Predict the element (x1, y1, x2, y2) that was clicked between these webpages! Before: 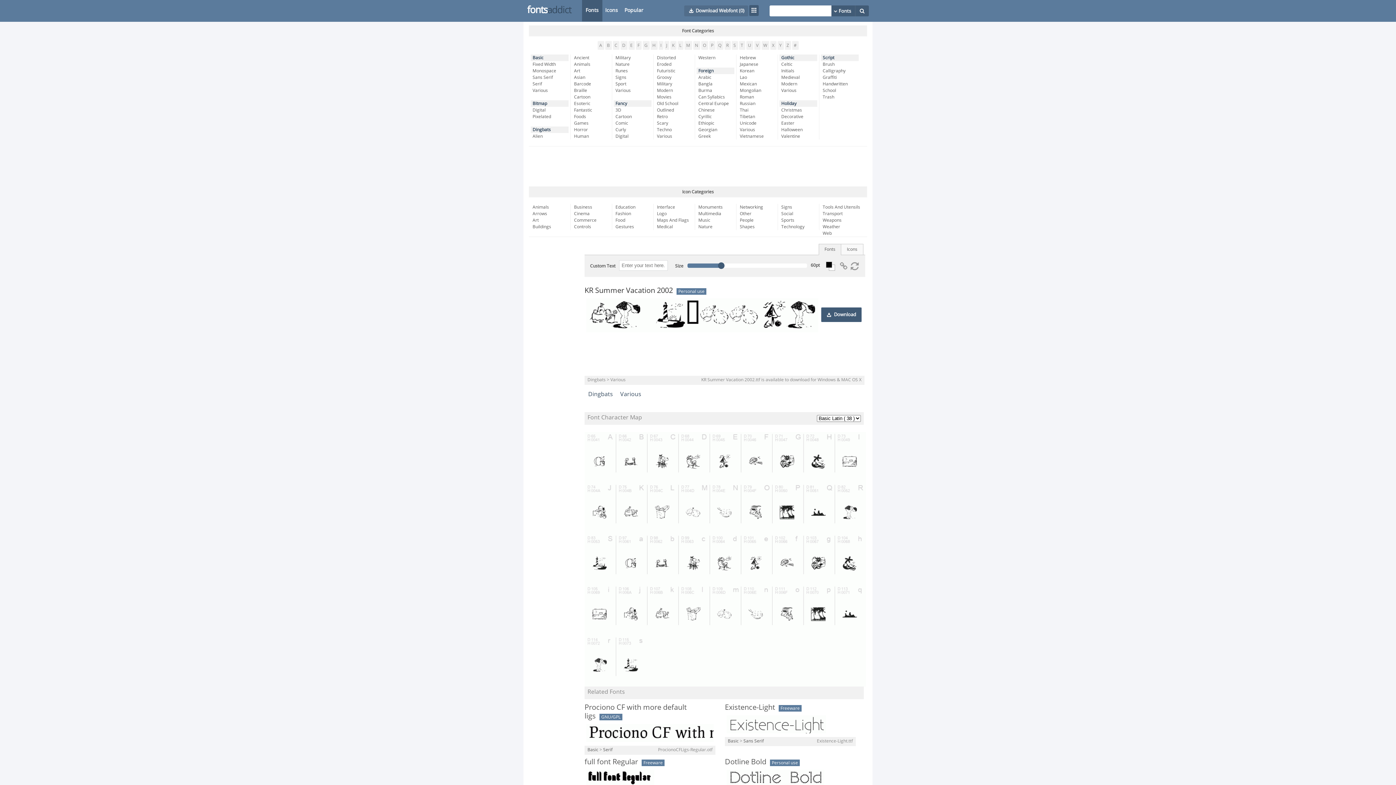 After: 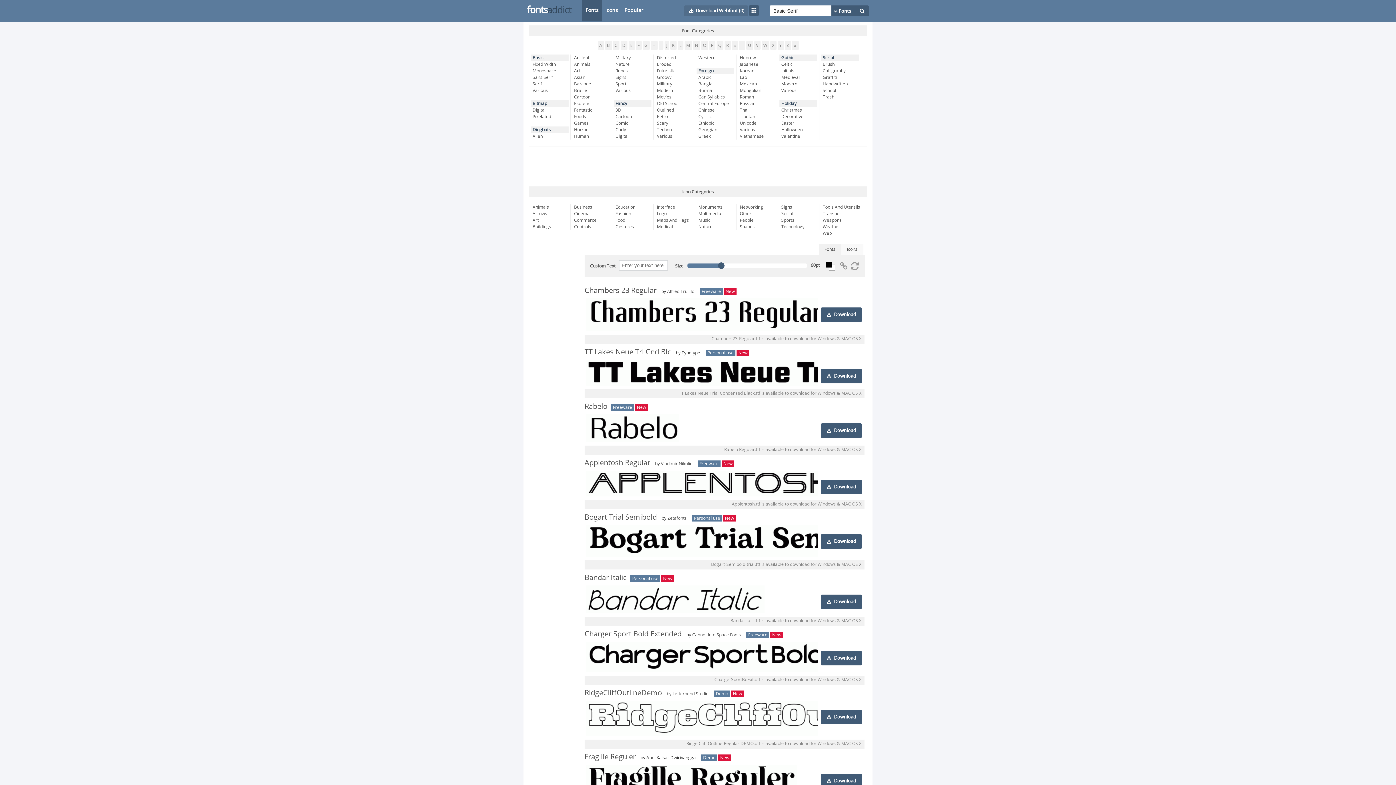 Action: bbox: (532, 80, 570, 87) label: Serif